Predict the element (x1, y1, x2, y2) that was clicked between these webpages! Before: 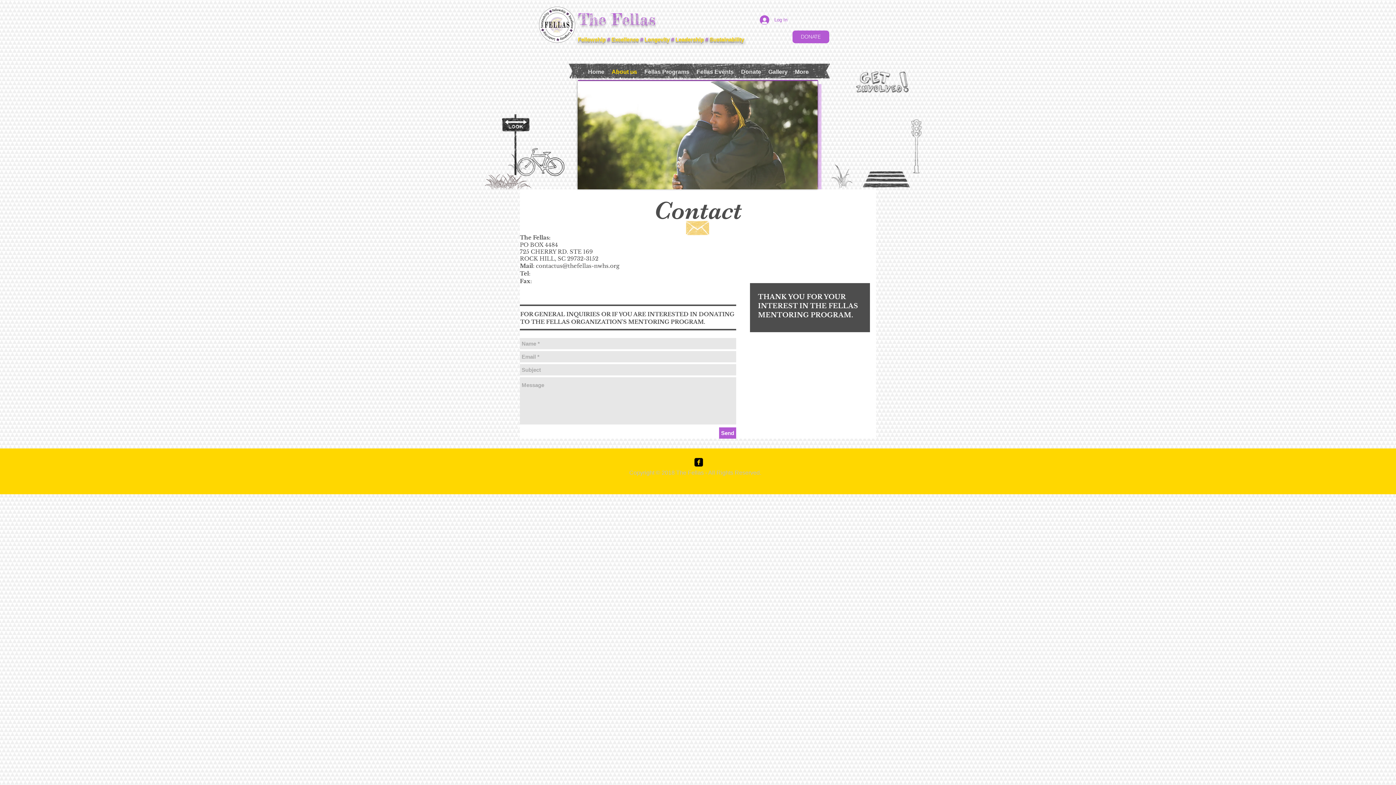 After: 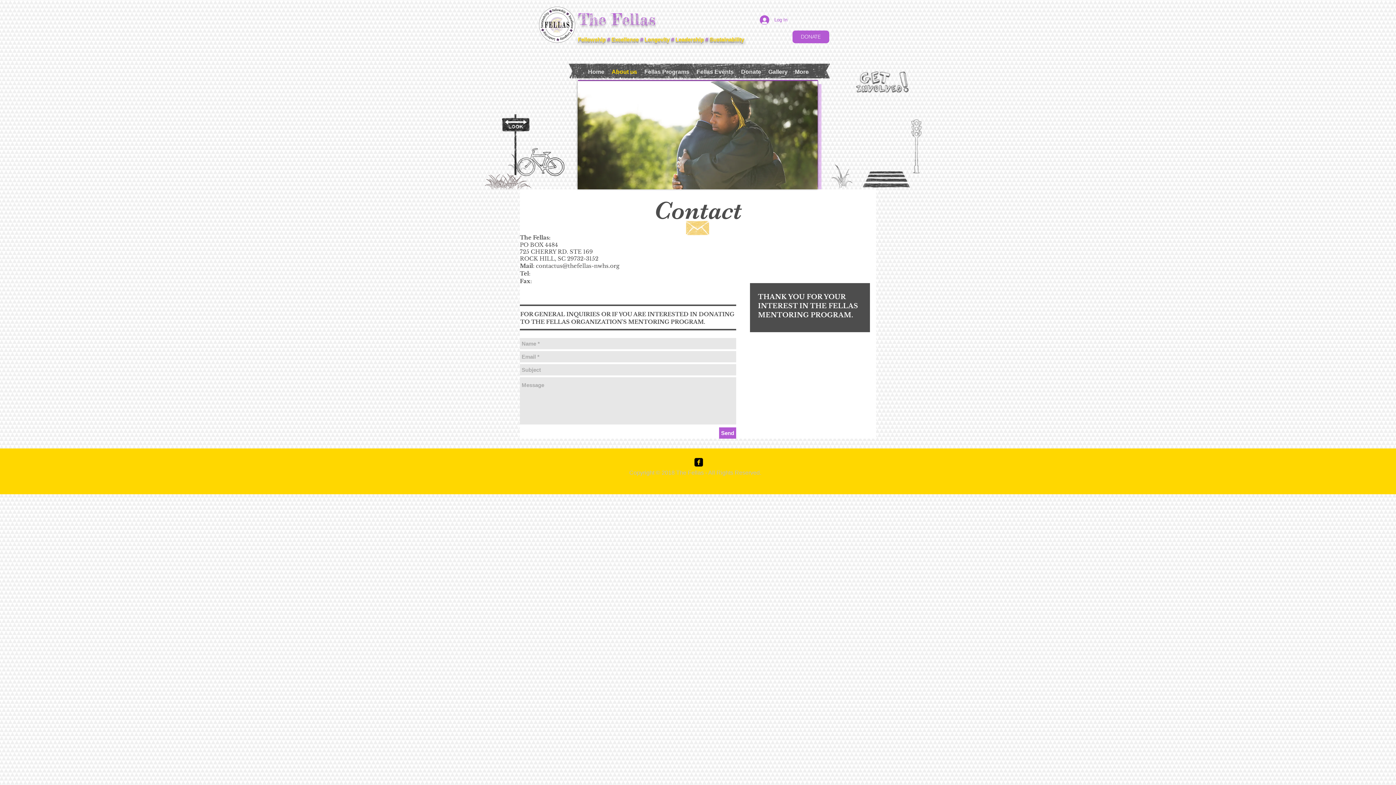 Action: bbox: (694, 458, 703, 466) label: facebook-square